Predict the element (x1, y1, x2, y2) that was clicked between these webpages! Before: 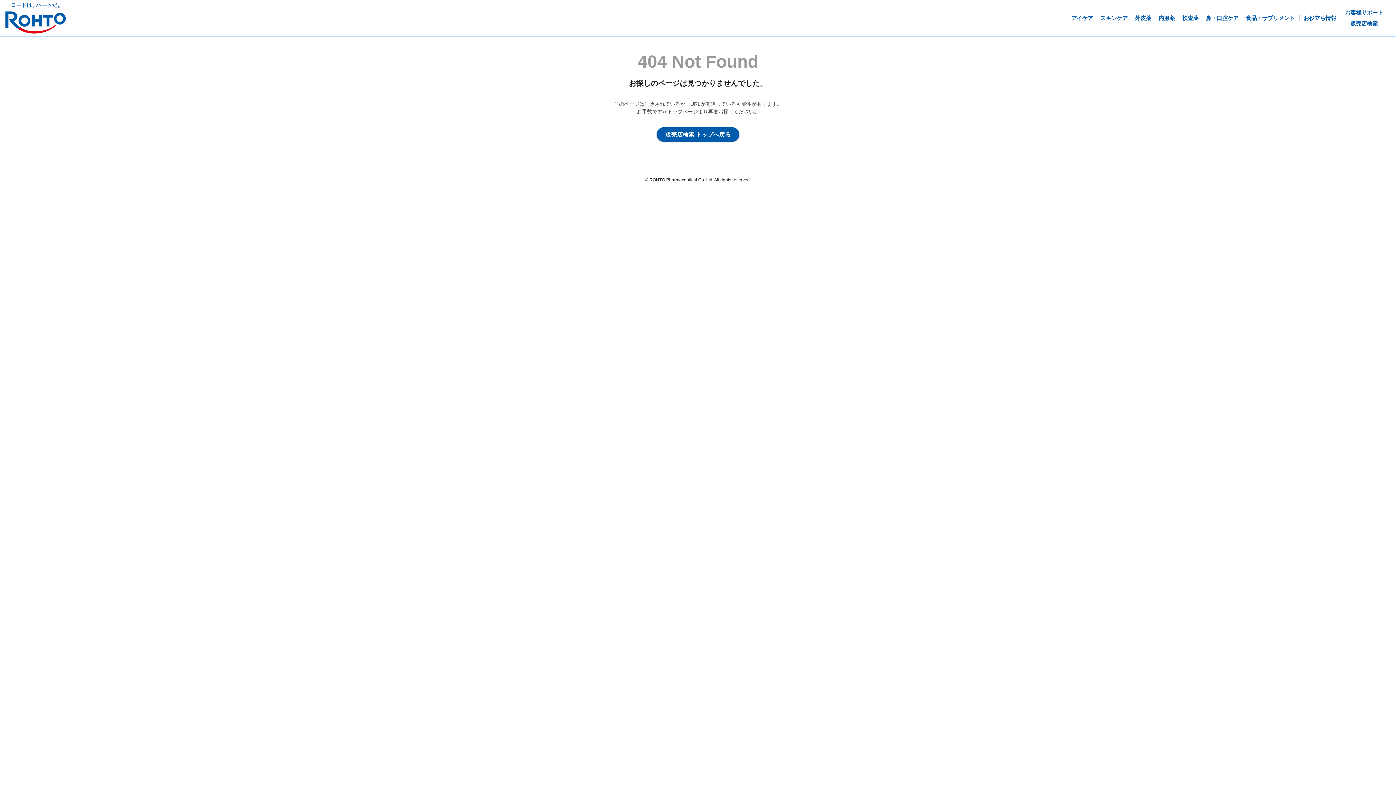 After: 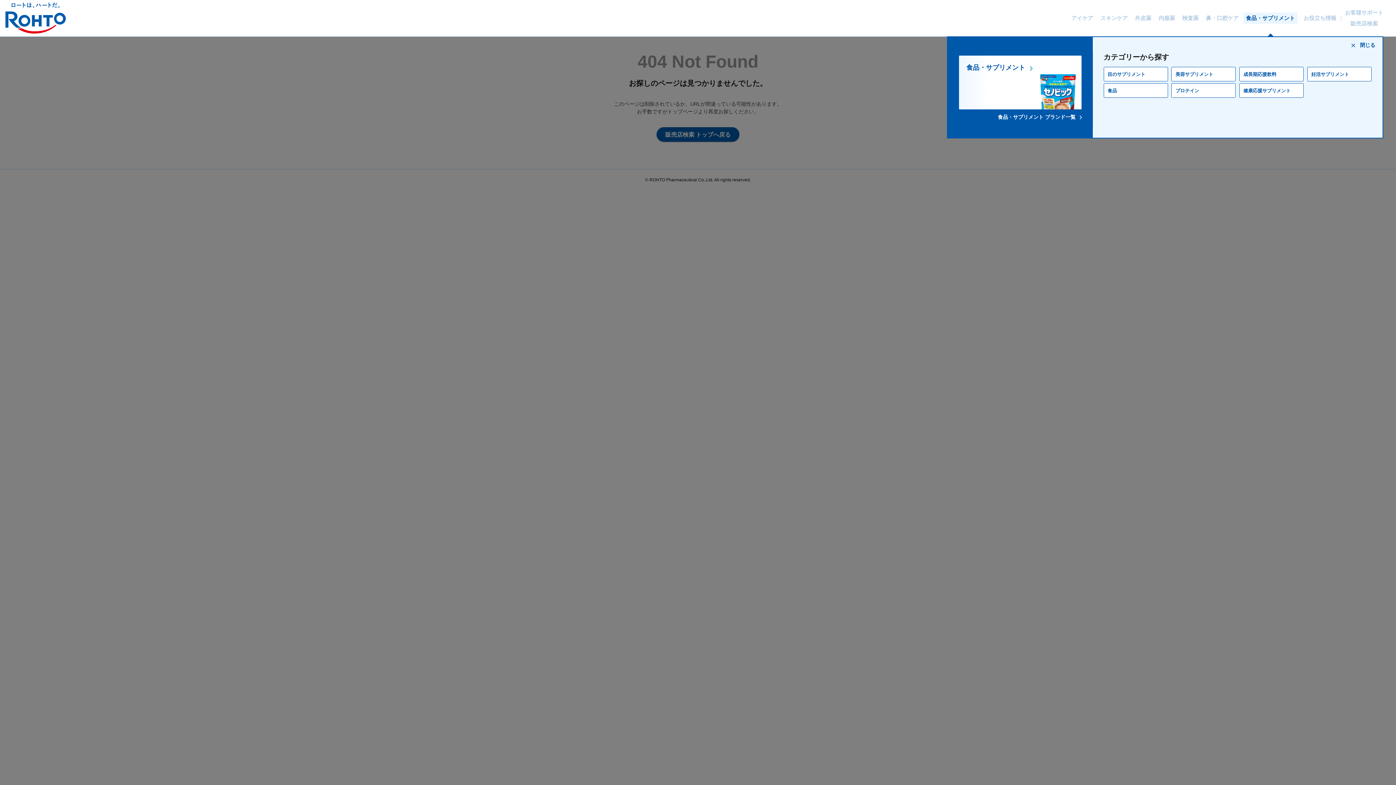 Action: label: 食品・サプリメント bbox: (1246, 2, 1295, 34)